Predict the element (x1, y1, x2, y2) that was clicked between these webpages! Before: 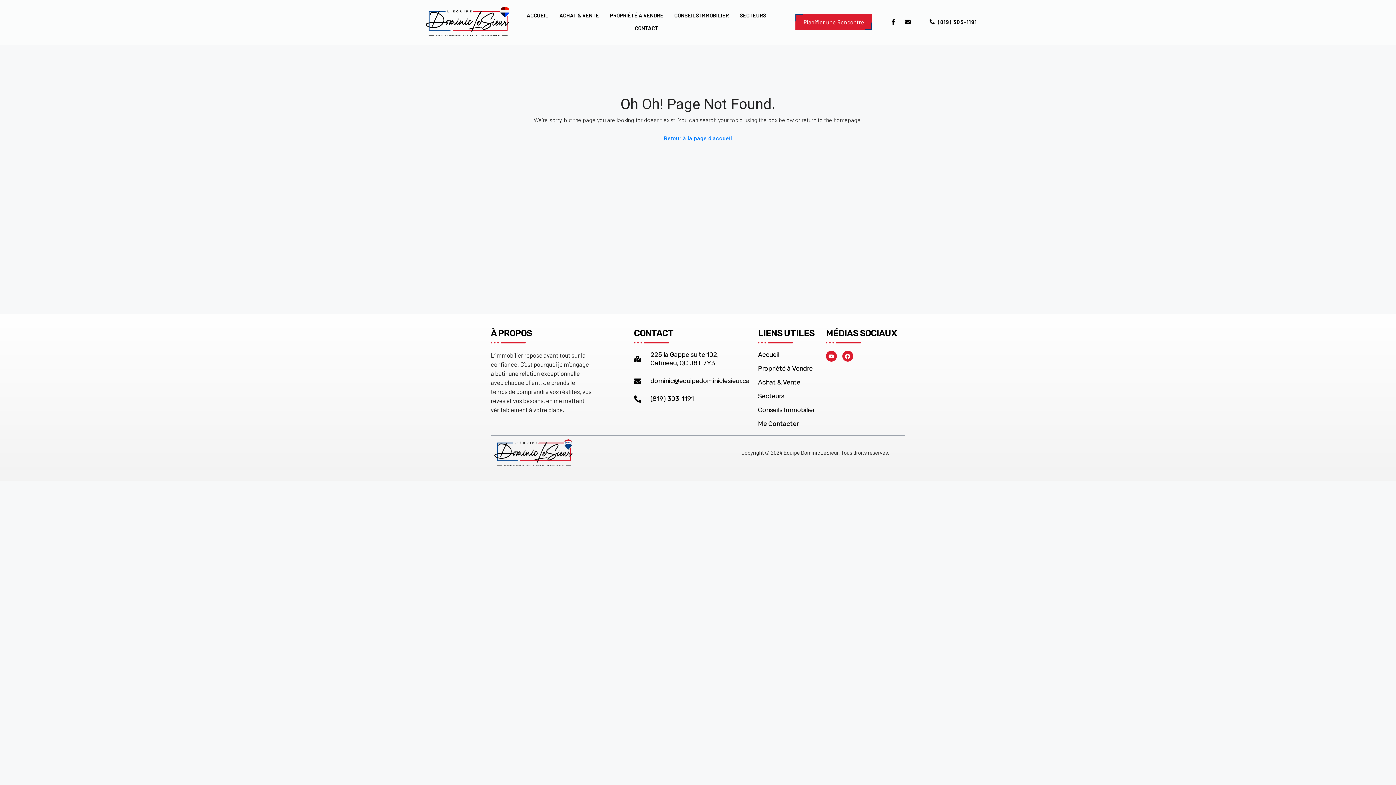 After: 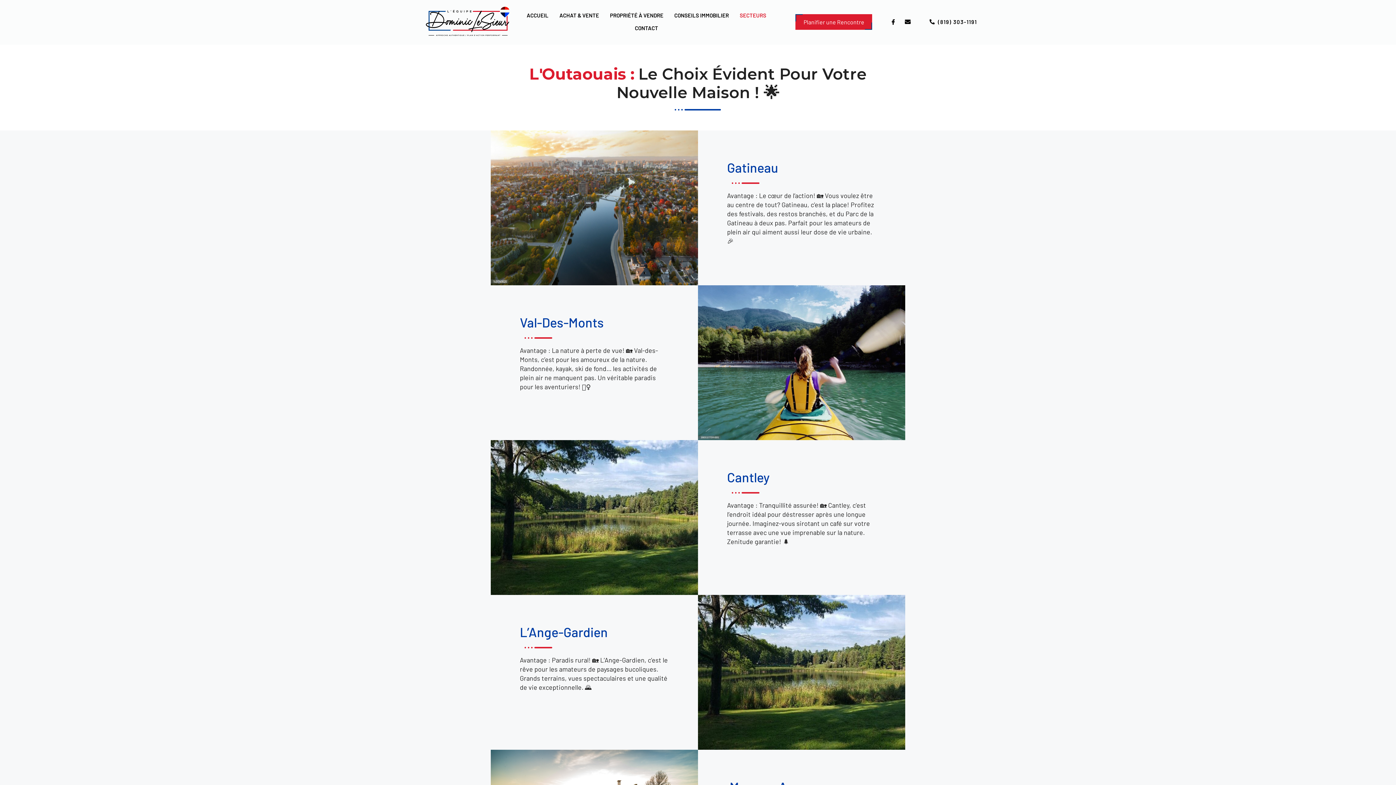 Action: bbox: (734, 9, 771, 21) label: SECTEURS